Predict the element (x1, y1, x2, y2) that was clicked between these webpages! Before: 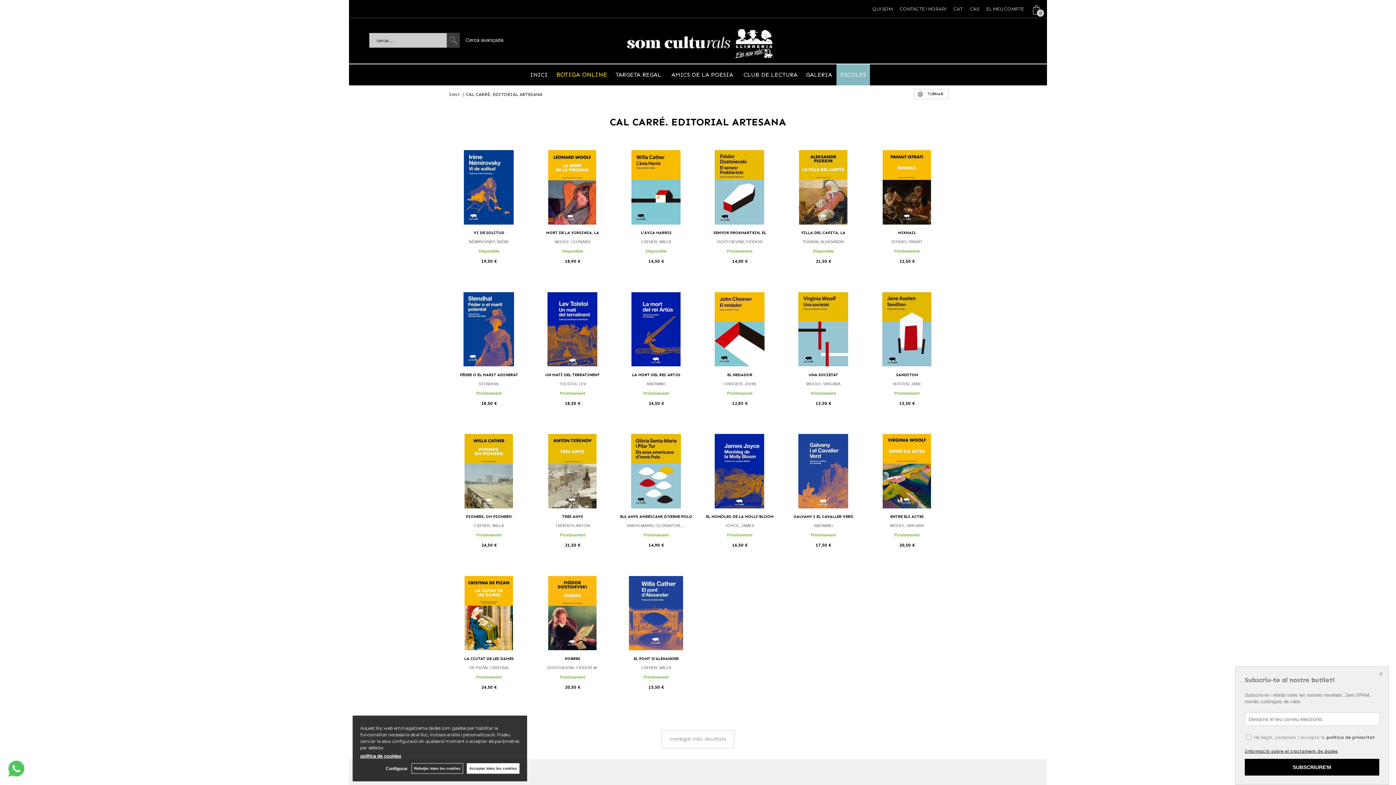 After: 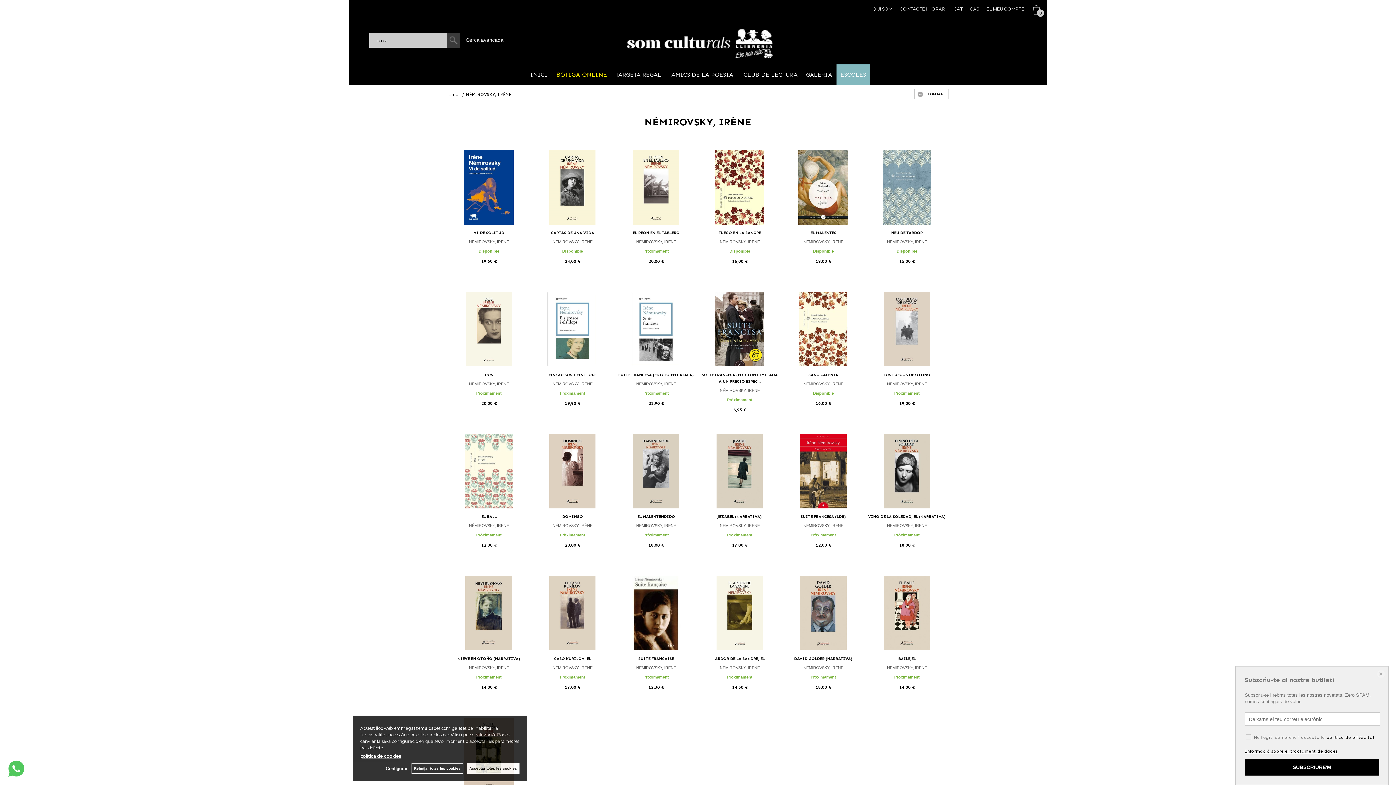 Action: bbox: (449, 238, 528, 244) label: NÉMIROVSKY, IRÈNE